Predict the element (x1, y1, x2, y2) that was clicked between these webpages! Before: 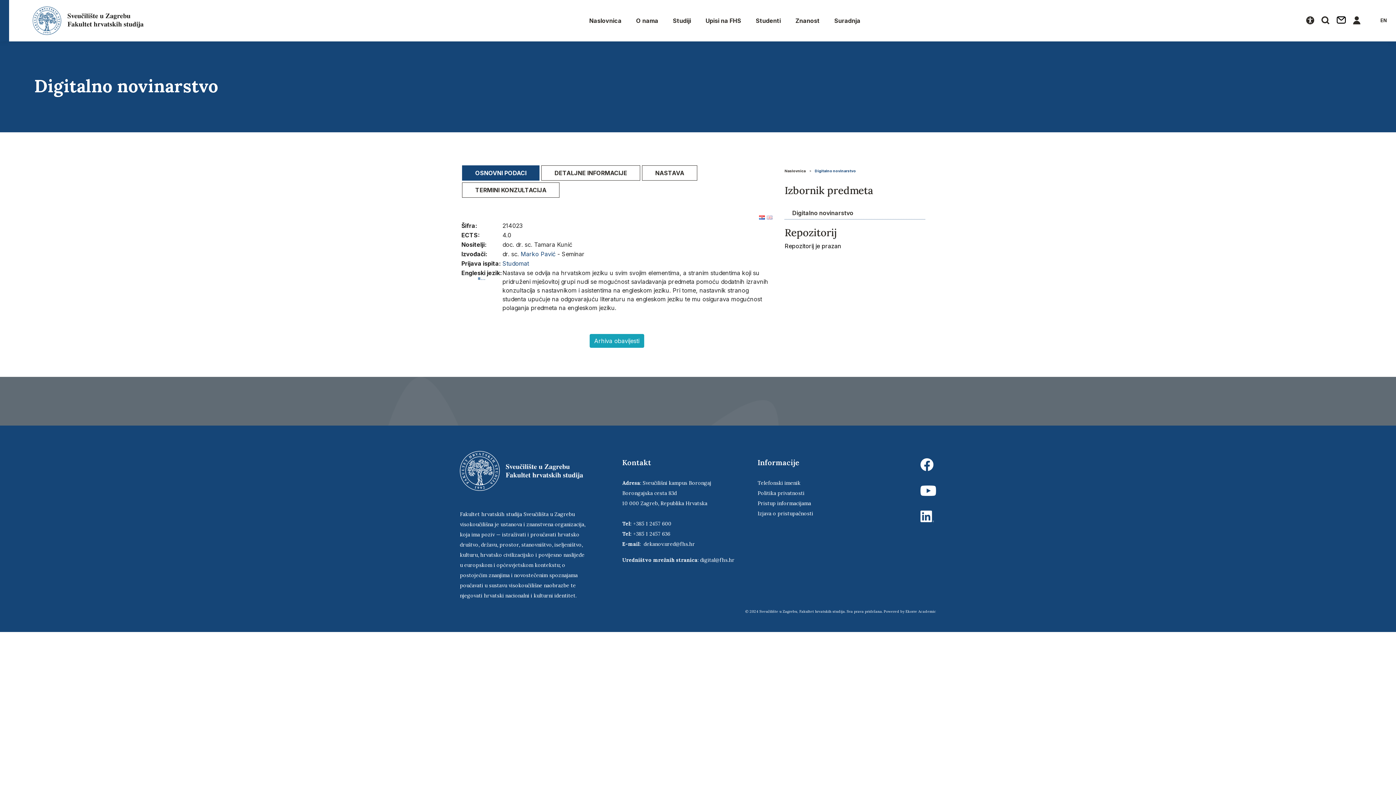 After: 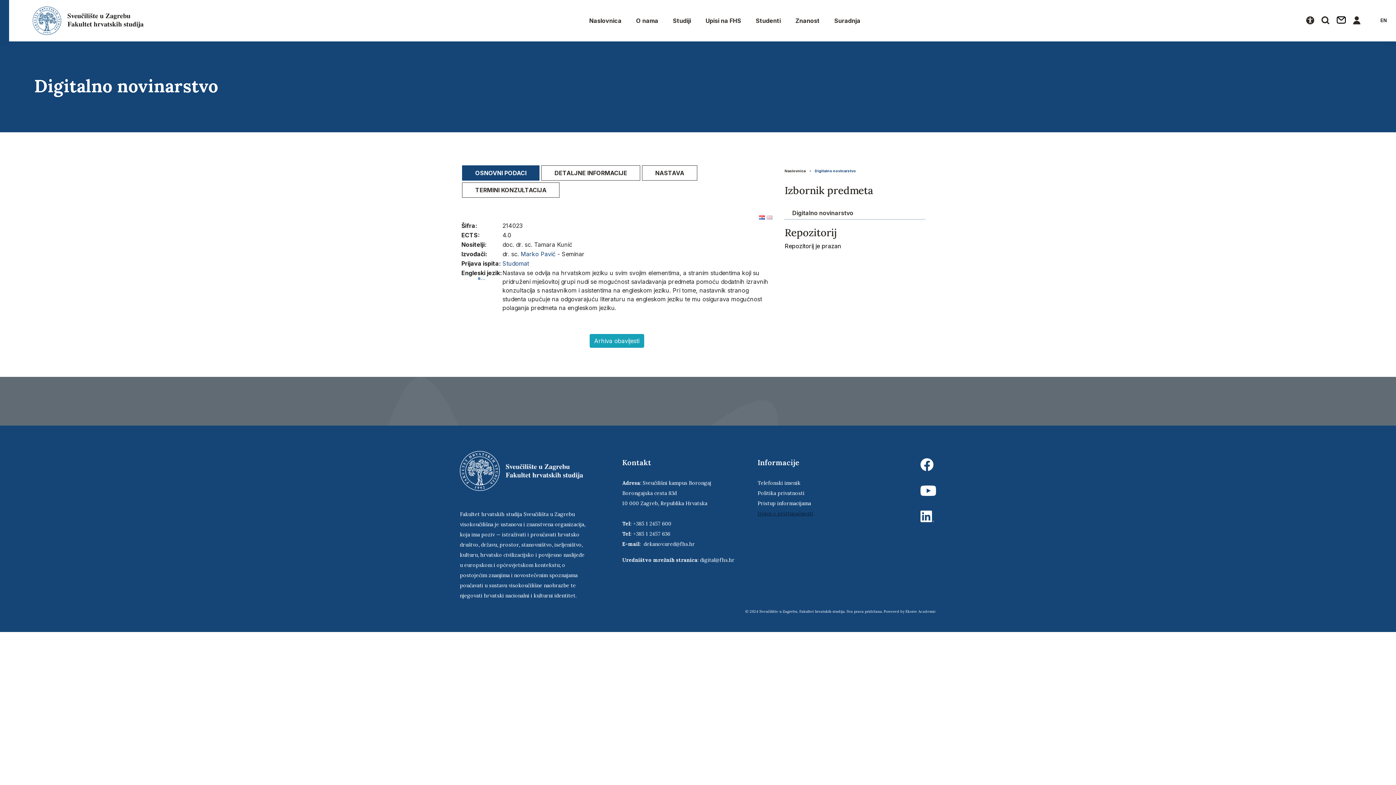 Action: label: Izjava o pristupačnosti bbox: (757, 510, 813, 516)